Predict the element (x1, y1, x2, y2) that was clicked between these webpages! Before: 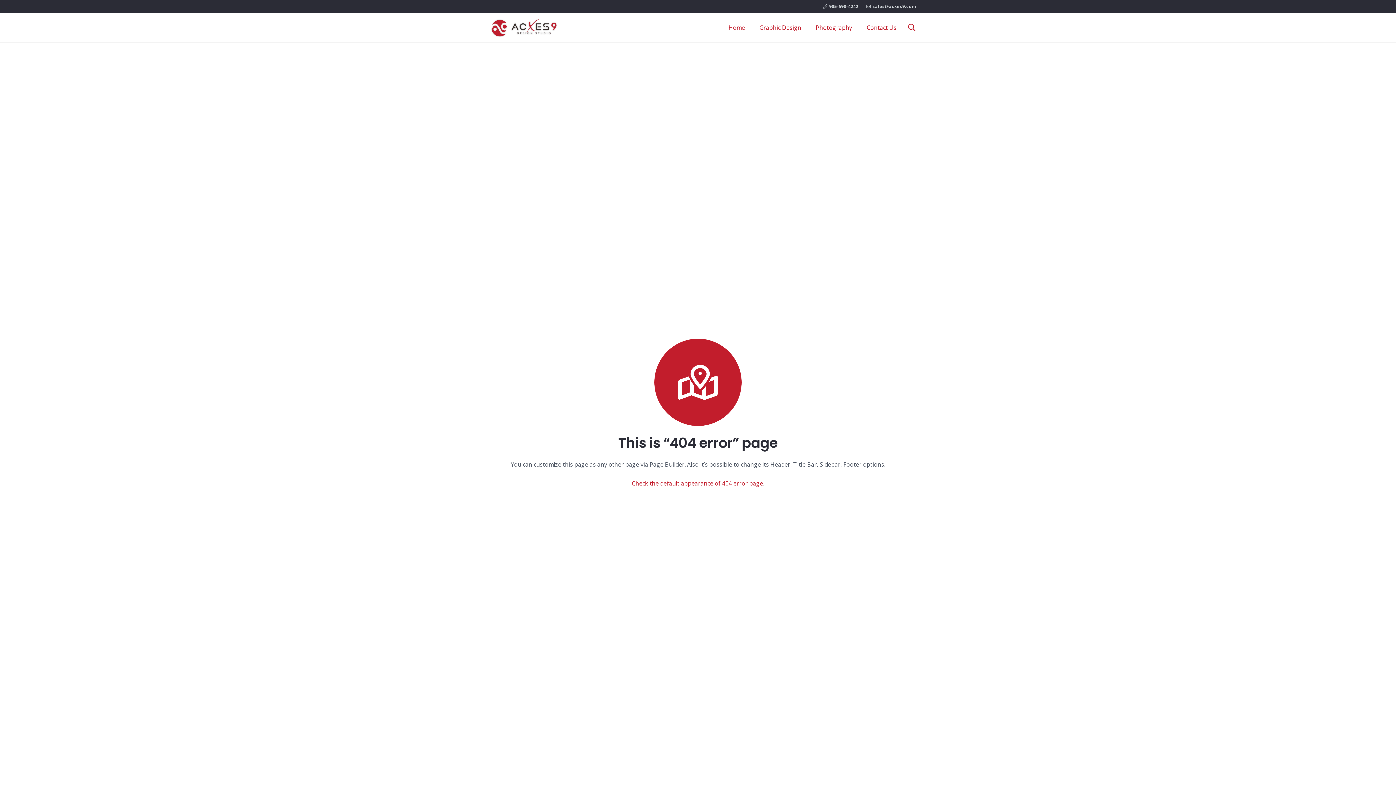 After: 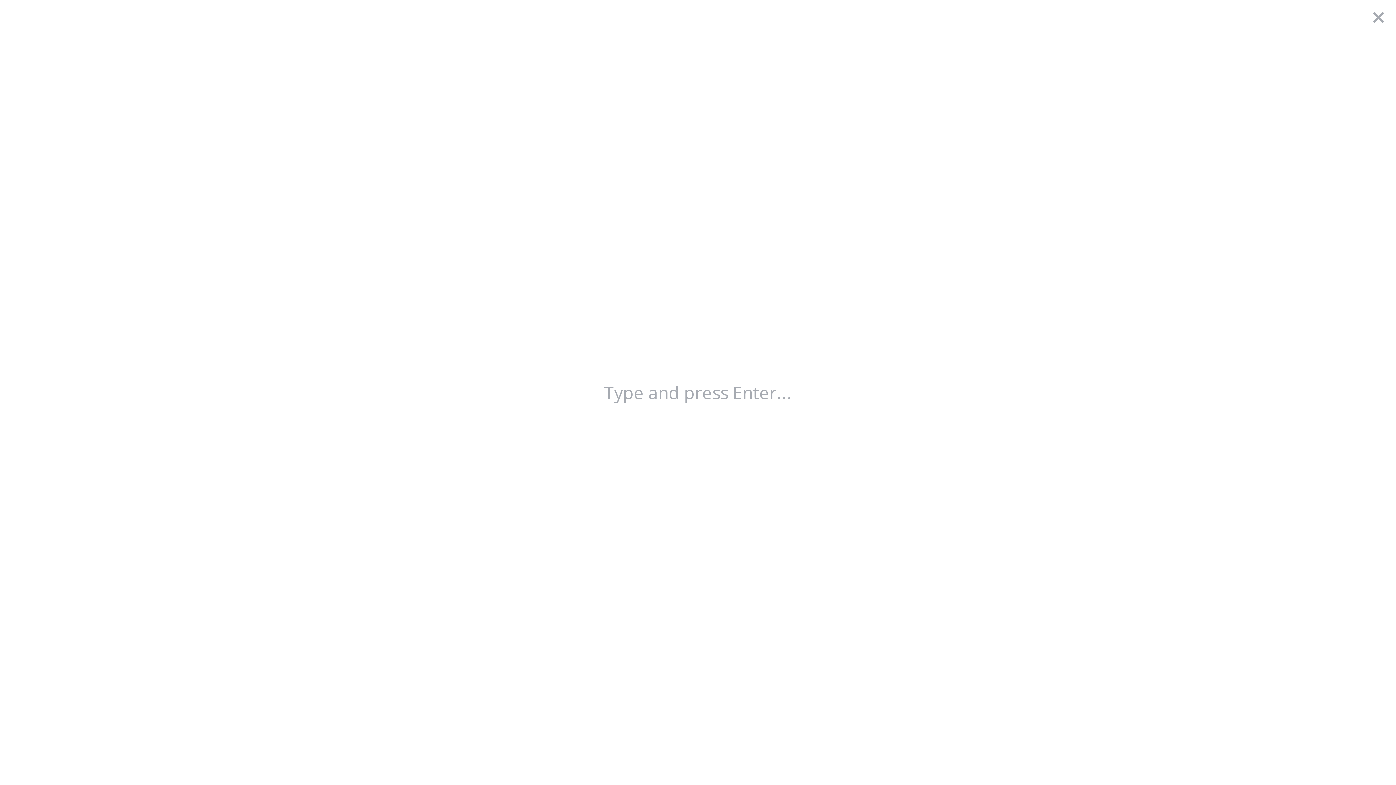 Action: bbox: (904, 19, 920, 35) label: Search